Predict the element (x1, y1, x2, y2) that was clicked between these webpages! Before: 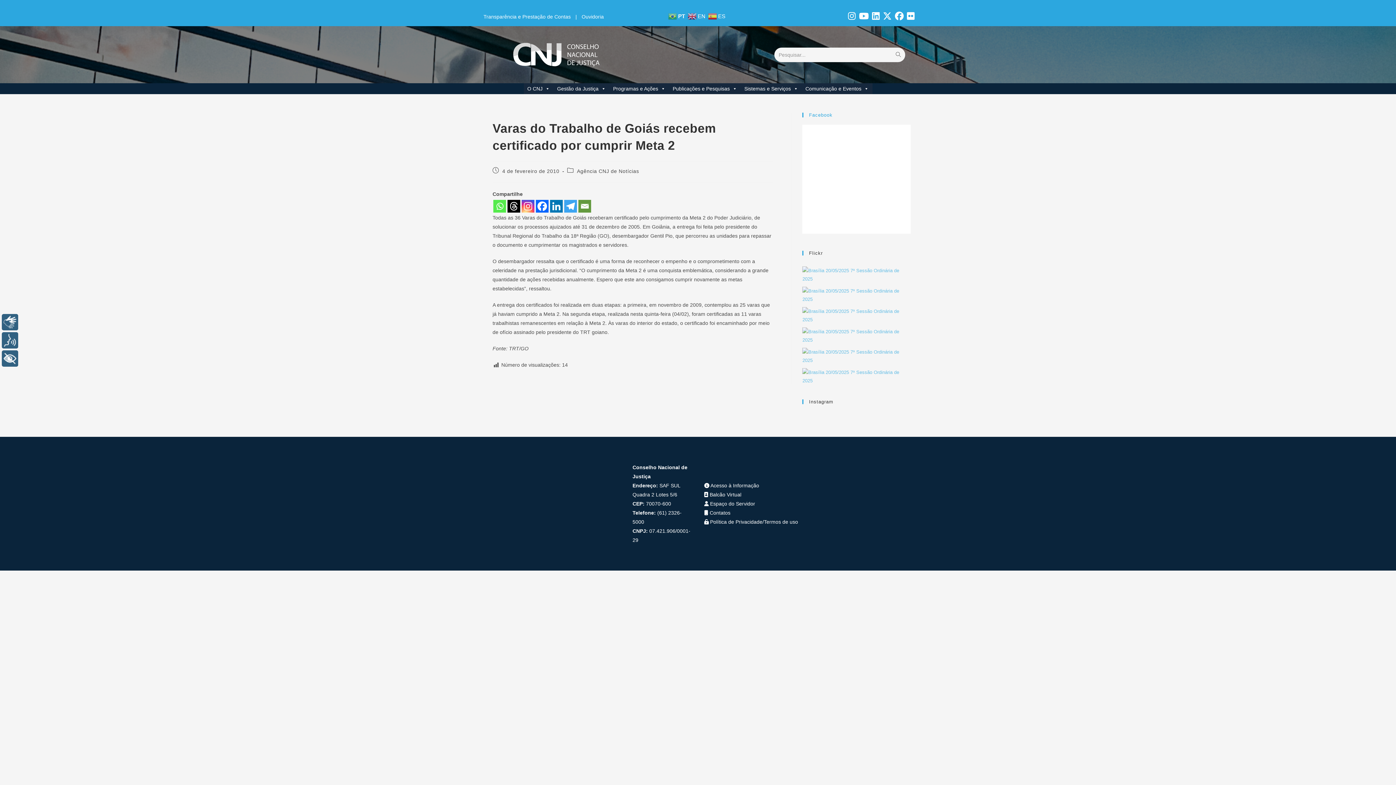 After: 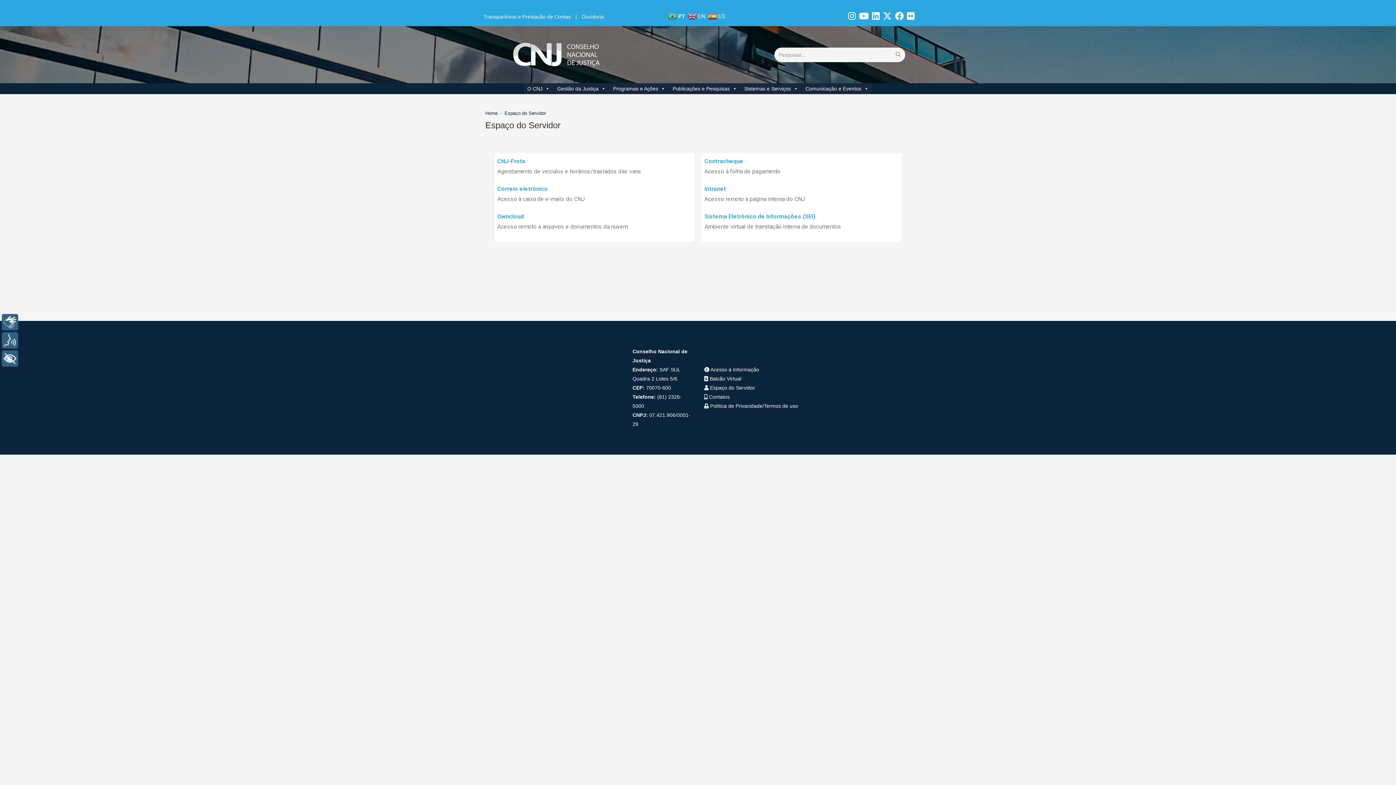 Action: bbox: (704, 501, 755, 506) label:  Espaço do Servidor